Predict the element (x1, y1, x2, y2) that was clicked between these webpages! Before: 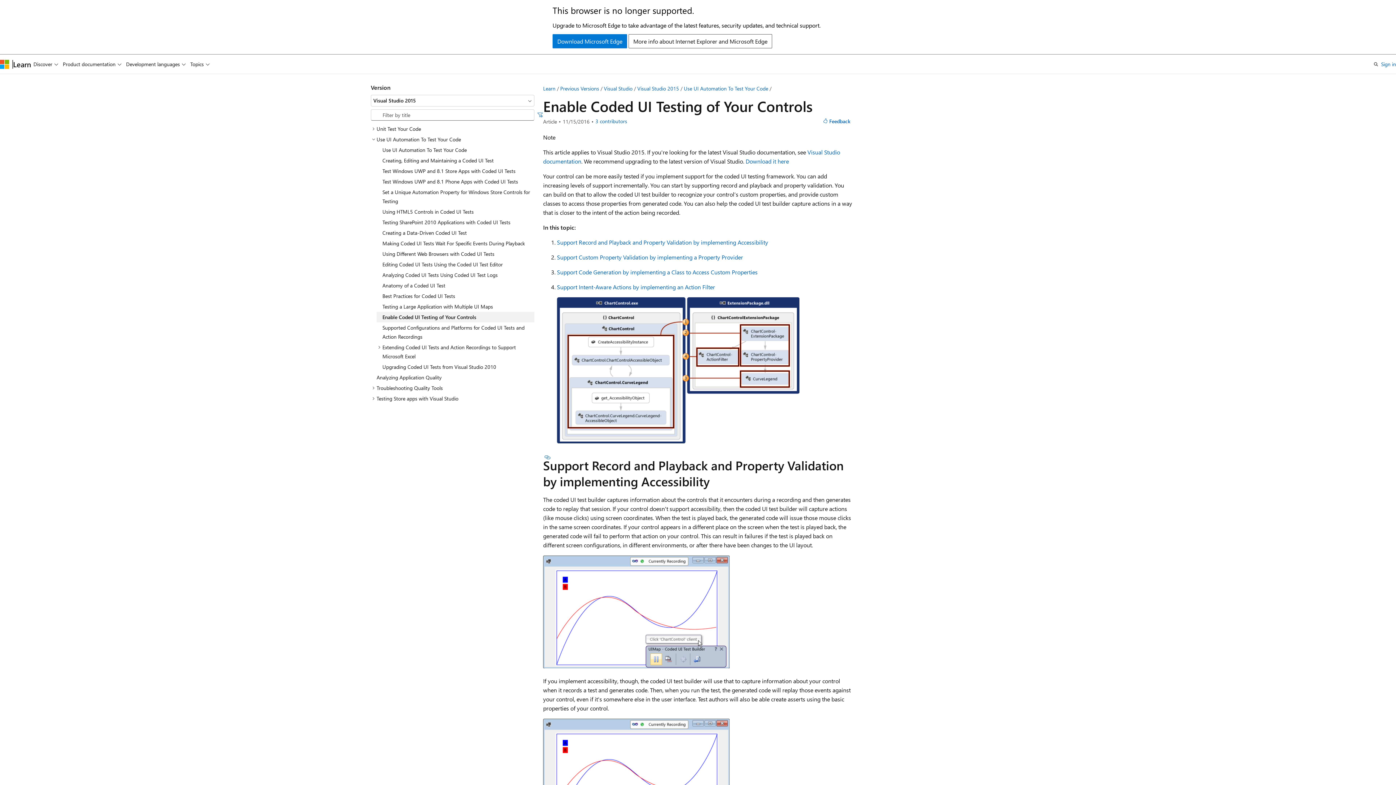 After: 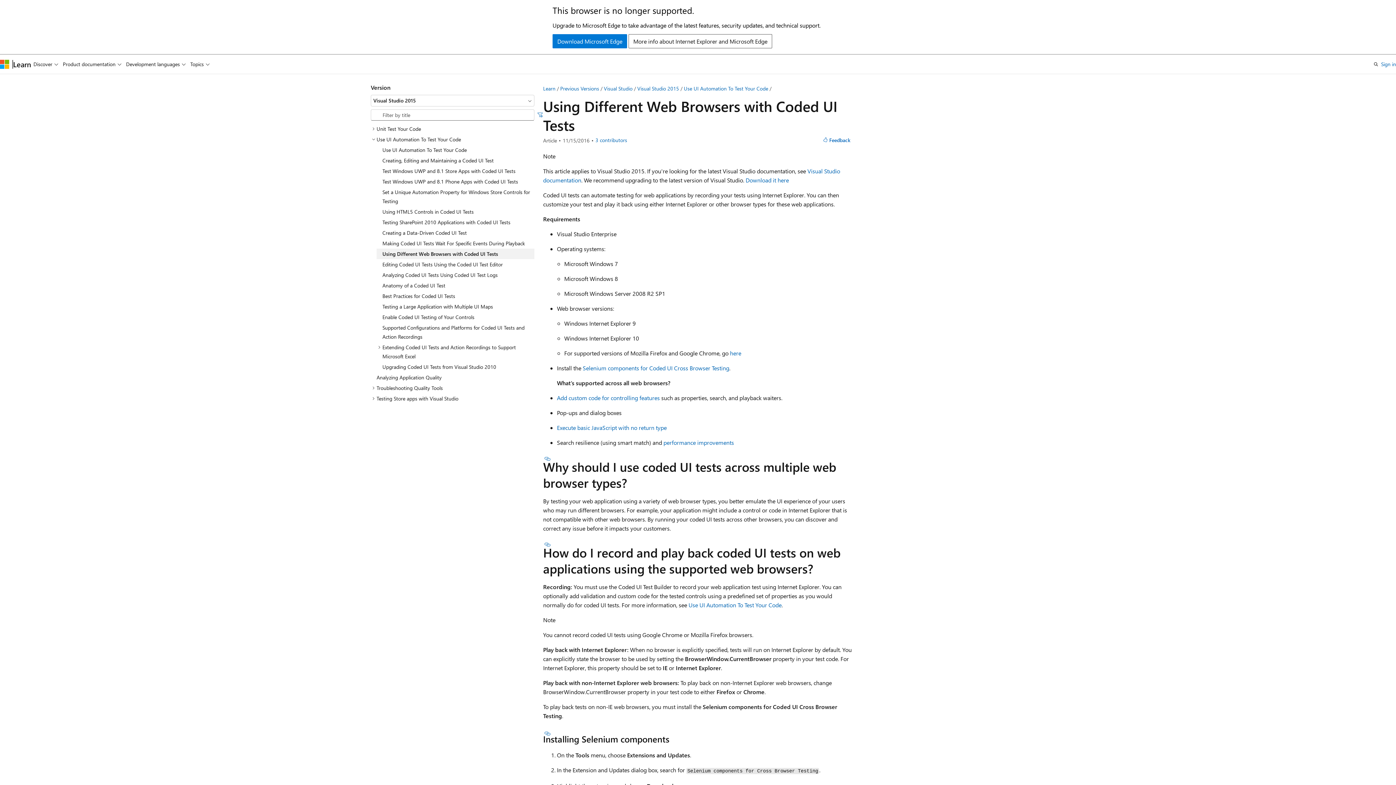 Action: label: Using Different Web Browsers with Coded UI Tests bbox: (376, 248, 534, 259)